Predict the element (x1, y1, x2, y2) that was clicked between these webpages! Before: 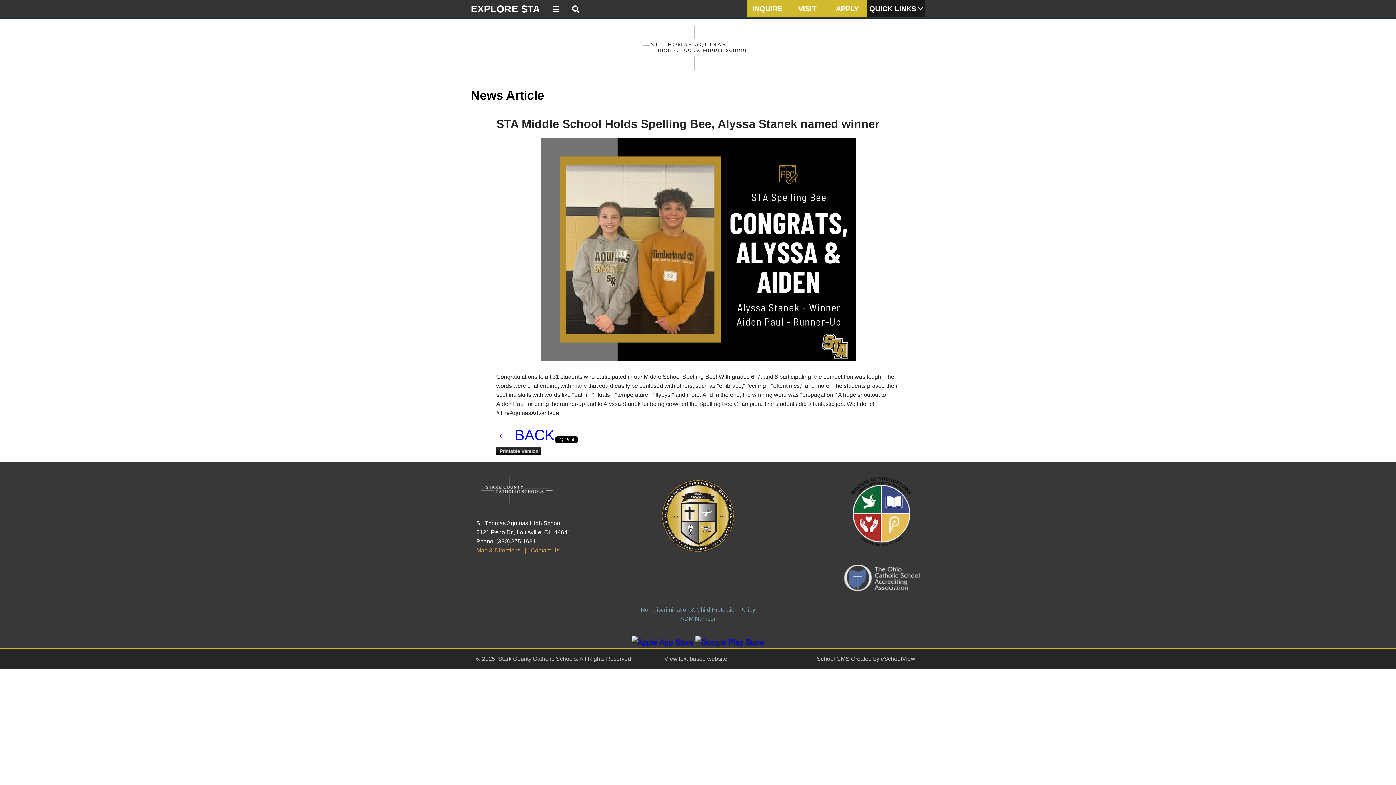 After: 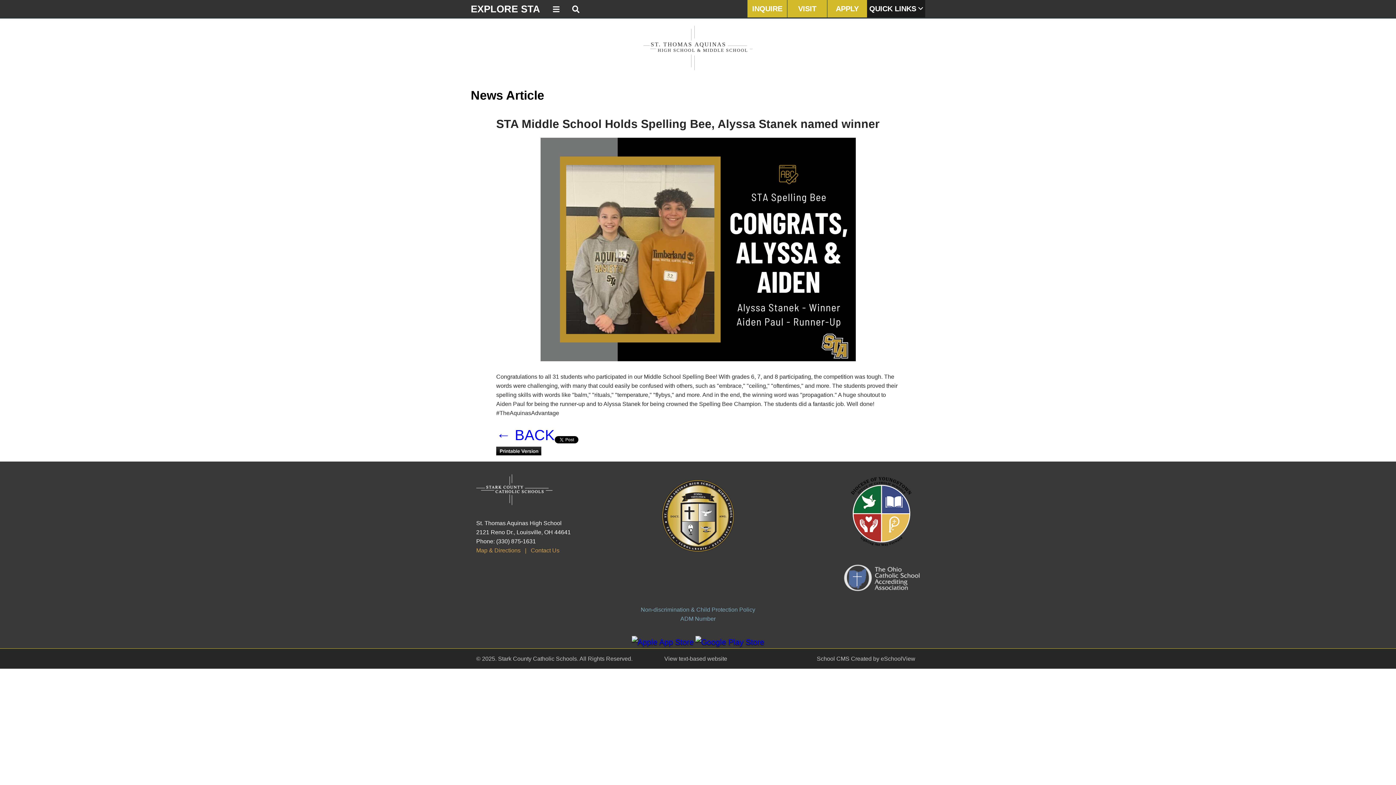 Action: bbox: (843, 587, 919, 593)